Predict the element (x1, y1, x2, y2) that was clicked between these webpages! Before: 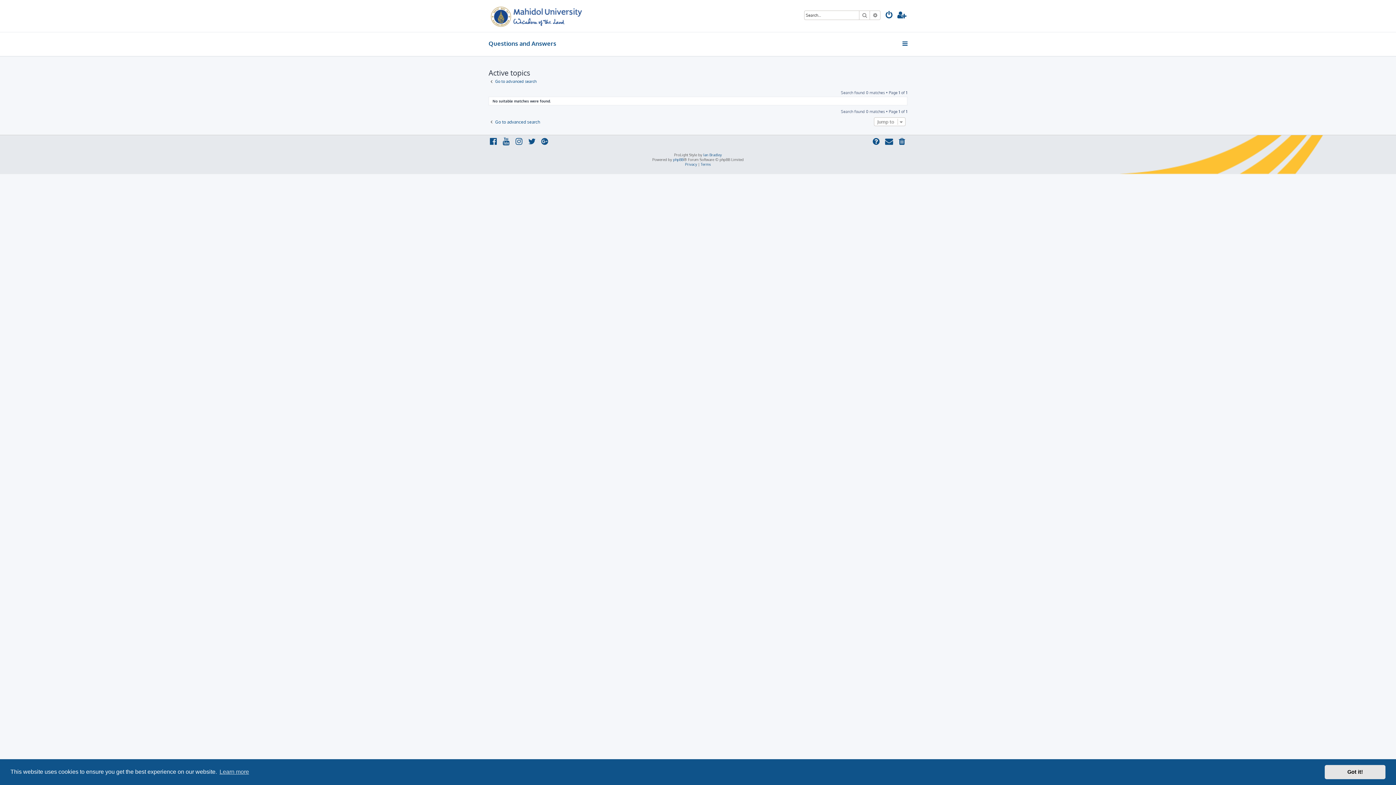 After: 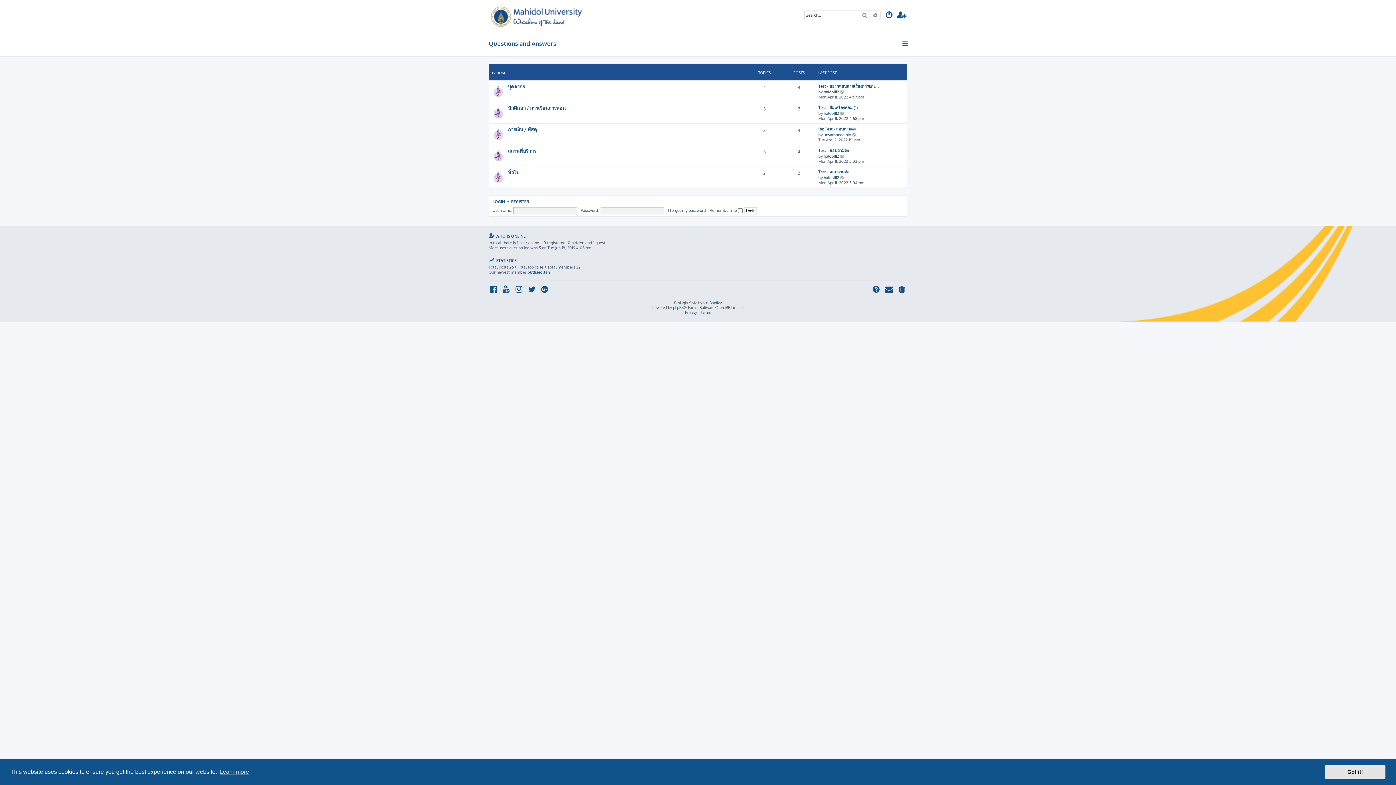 Action: bbox: (488, 37, 556, 50) label: Questions and Answers